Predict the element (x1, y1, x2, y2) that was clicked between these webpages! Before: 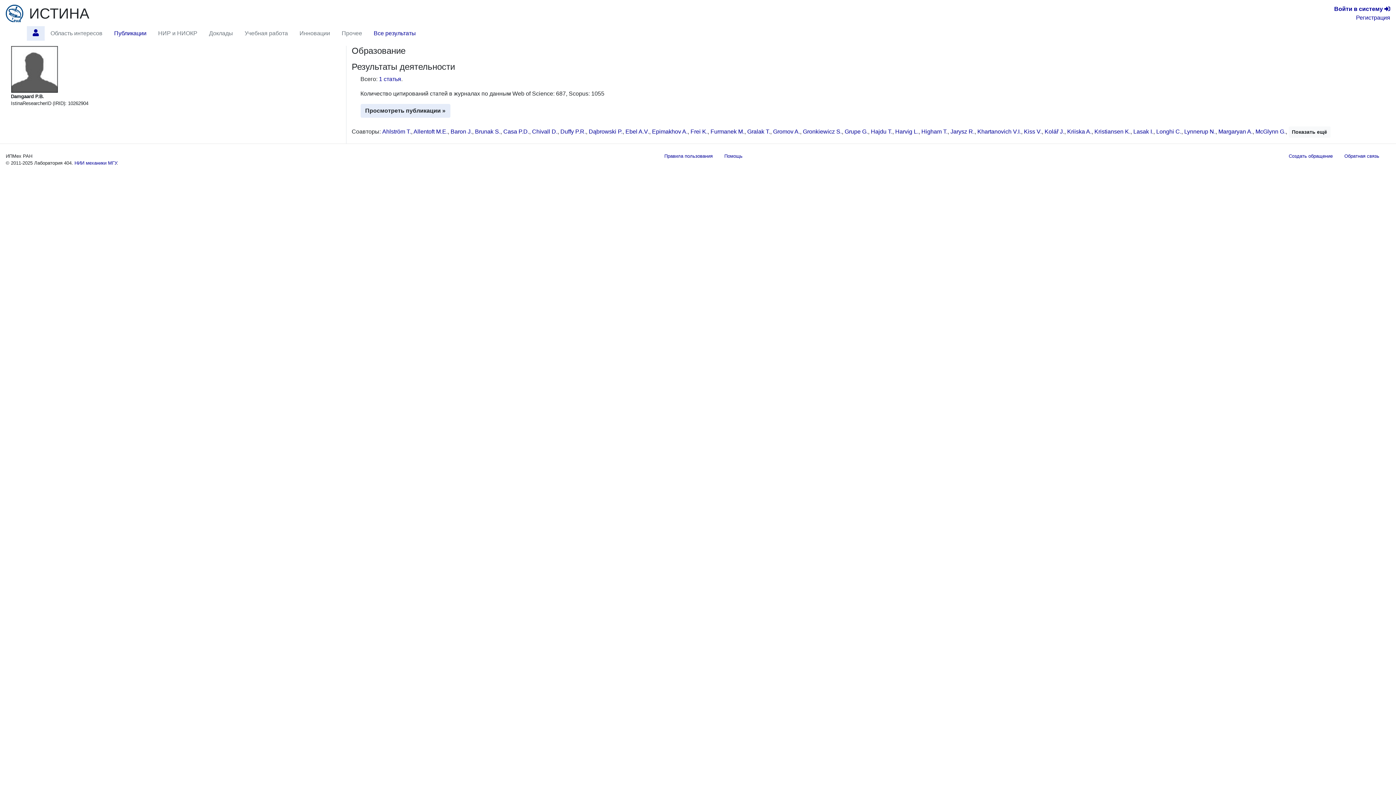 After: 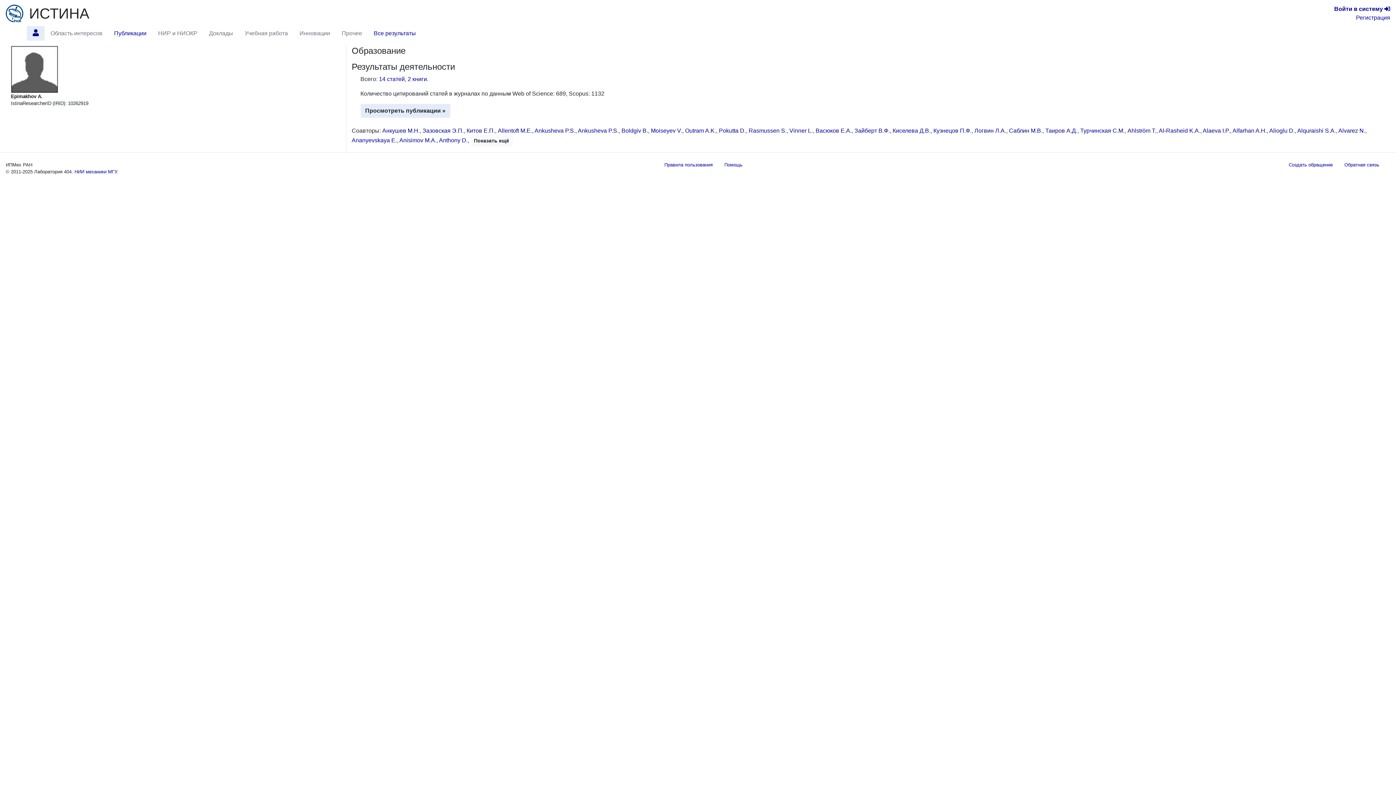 Action: bbox: (652, 128, 687, 134) label: Epimakhov A.